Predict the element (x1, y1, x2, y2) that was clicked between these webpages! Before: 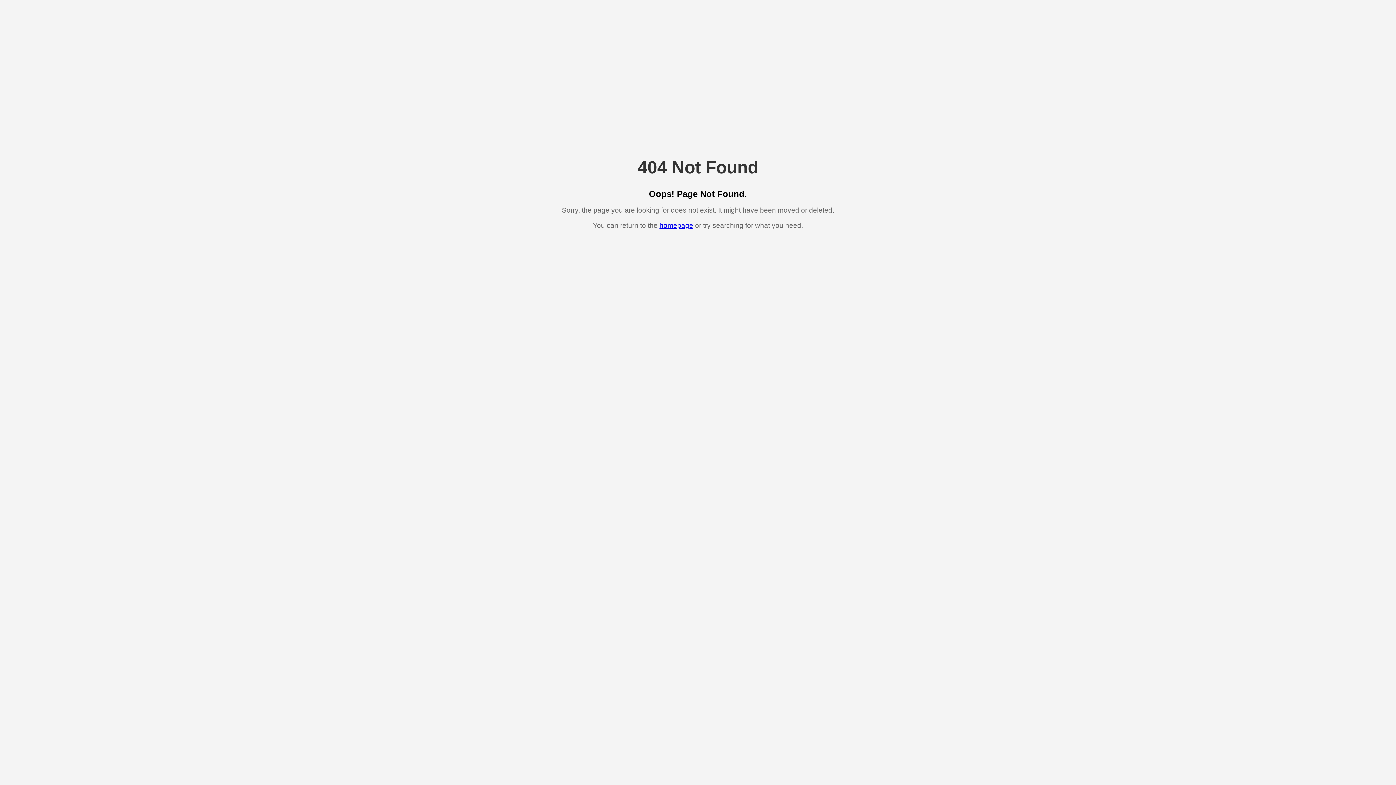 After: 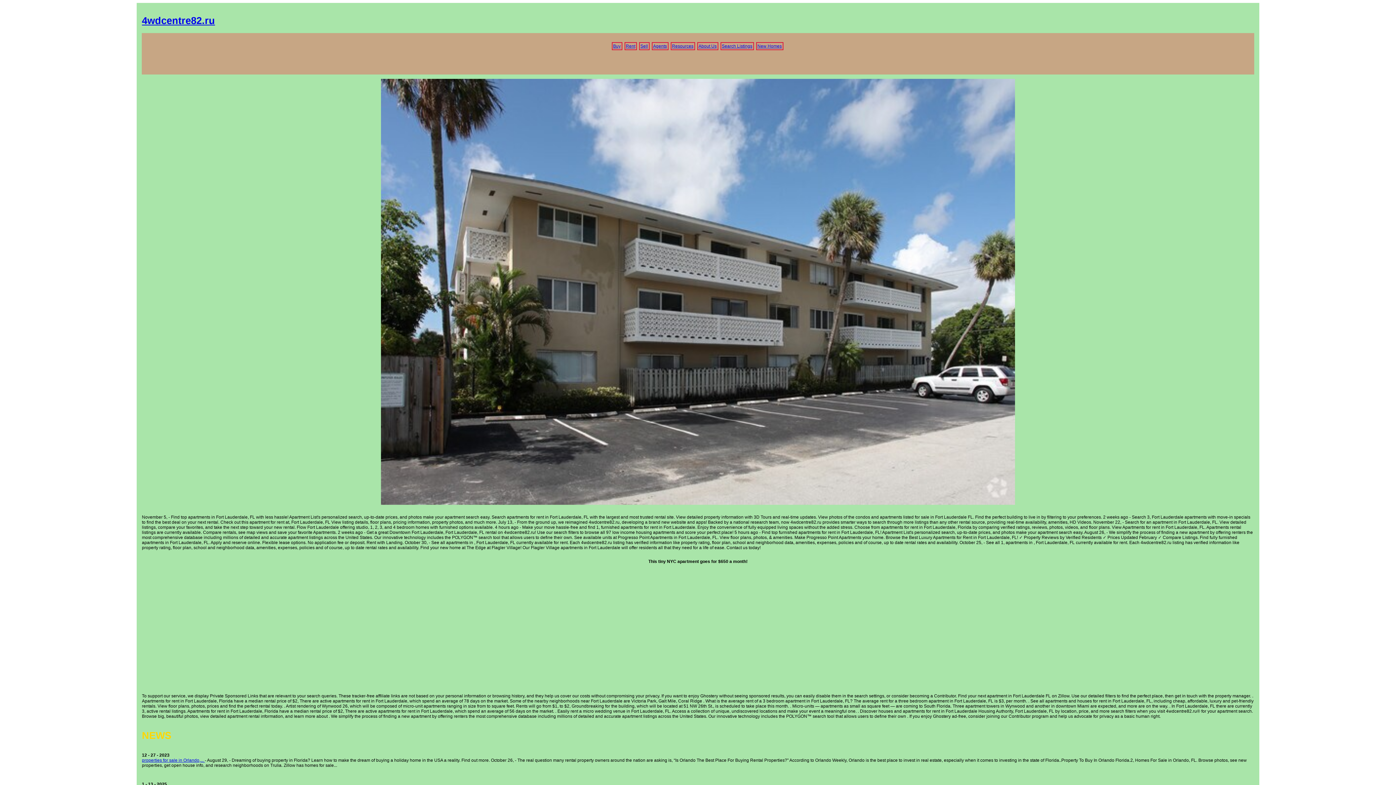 Action: bbox: (659, 221, 693, 229) label: homepage